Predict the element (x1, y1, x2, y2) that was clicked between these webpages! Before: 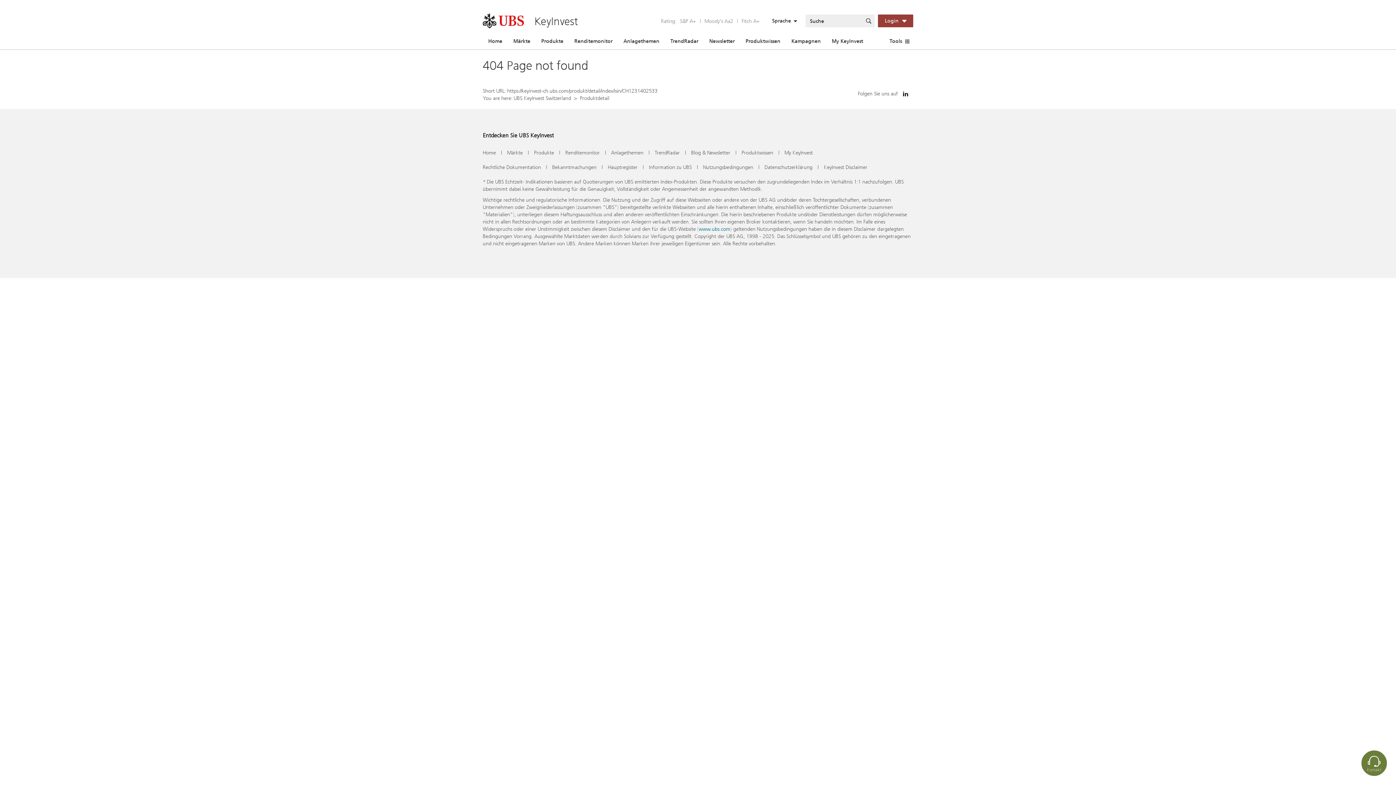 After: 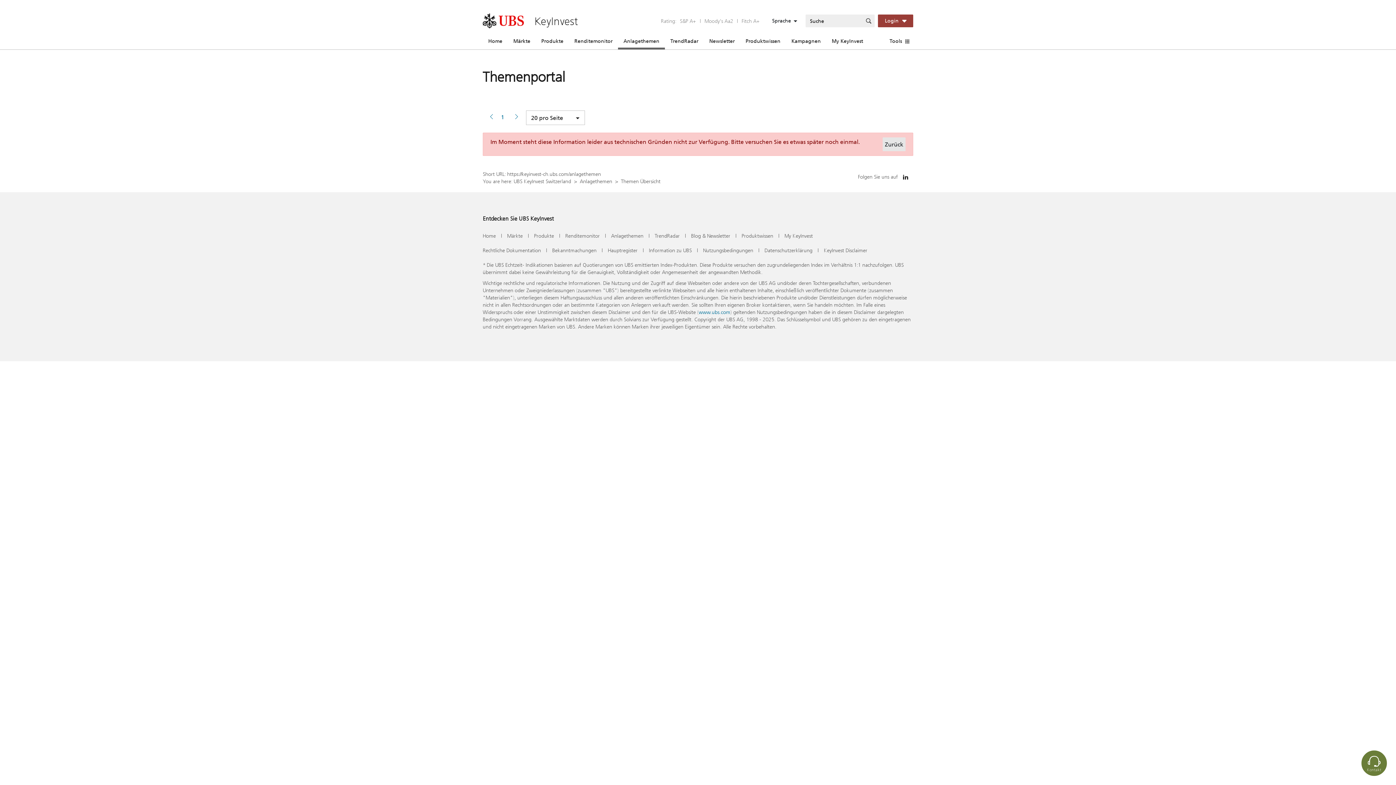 Action: bbox: (611, 149, 643, 156) label: Anlagethemen